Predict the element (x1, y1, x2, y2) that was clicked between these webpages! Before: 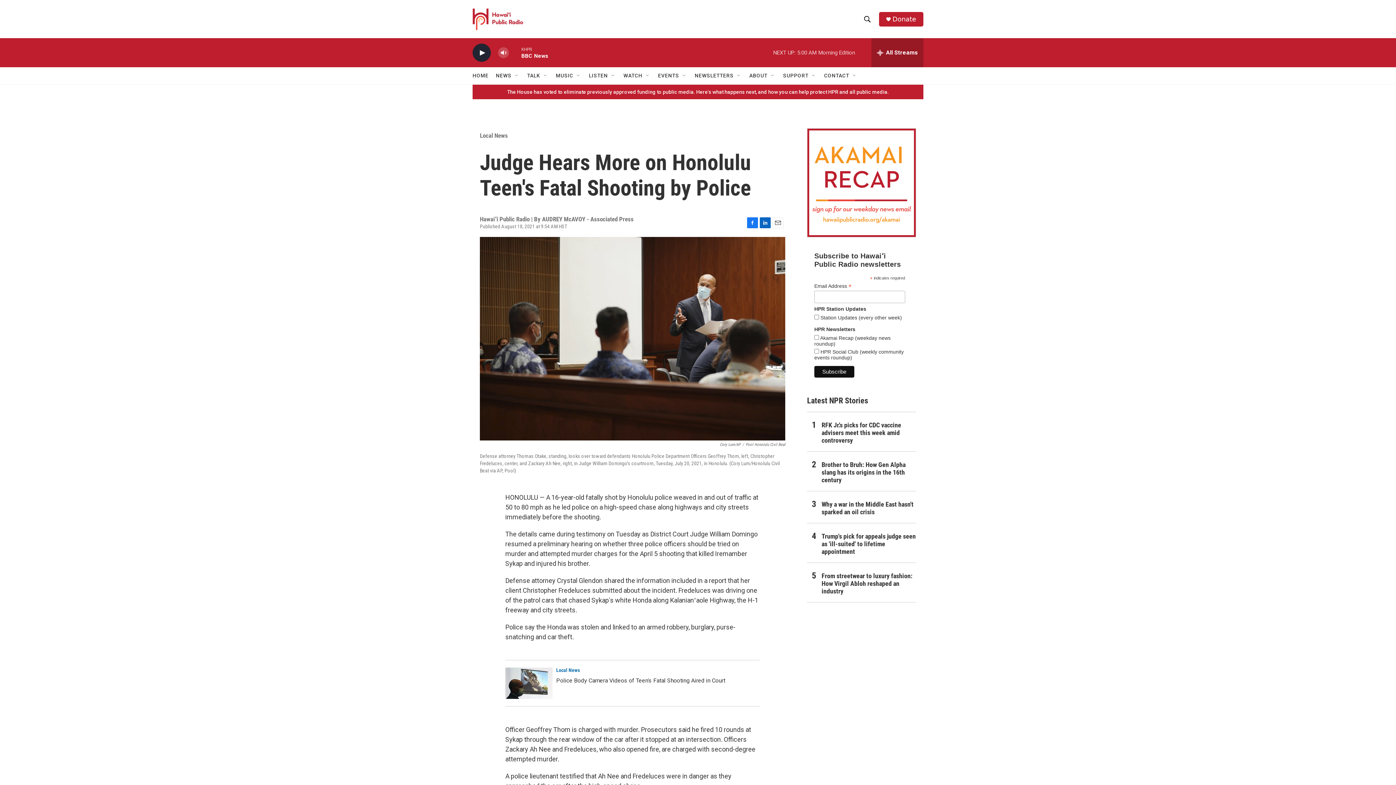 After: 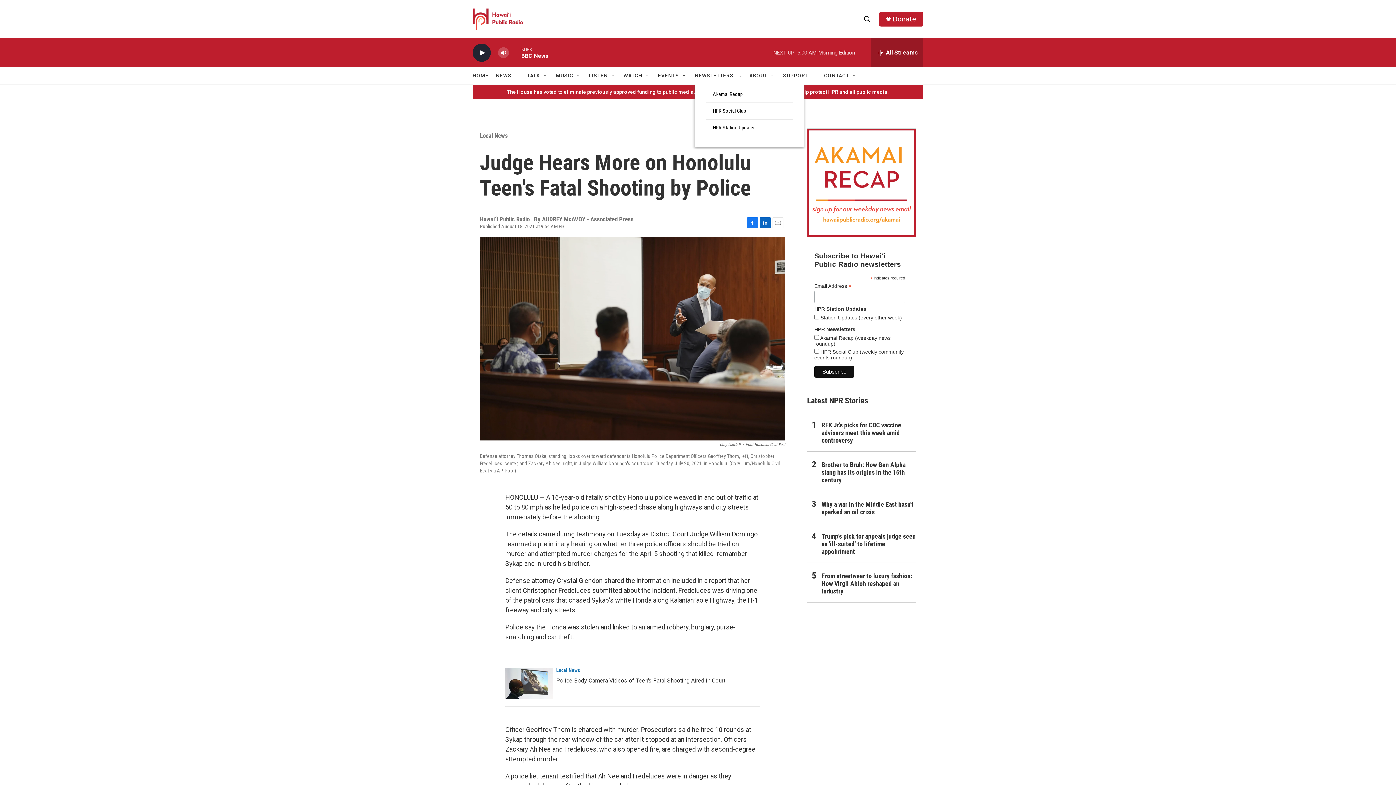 Action: label: Open Sub Navigation bbox: (736, 72, 742, 78)